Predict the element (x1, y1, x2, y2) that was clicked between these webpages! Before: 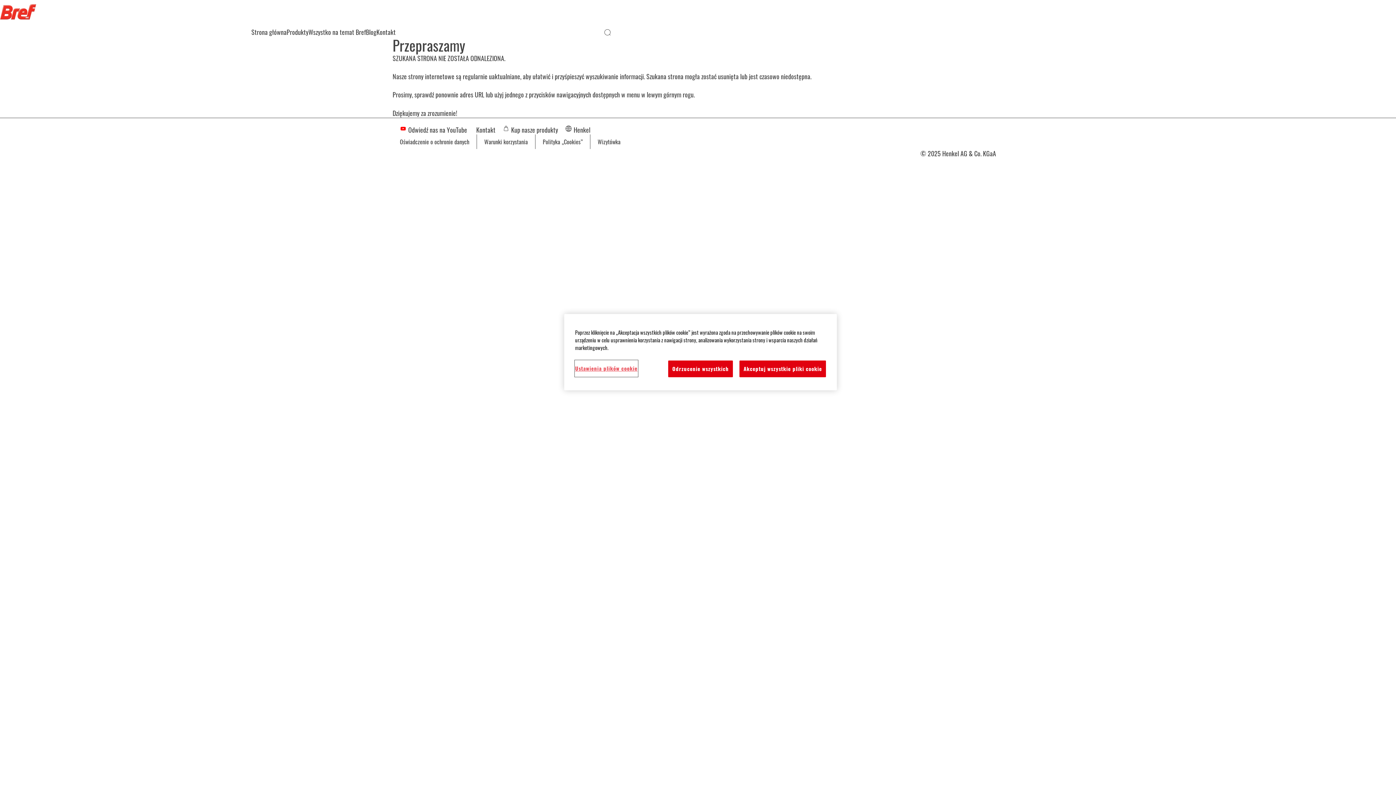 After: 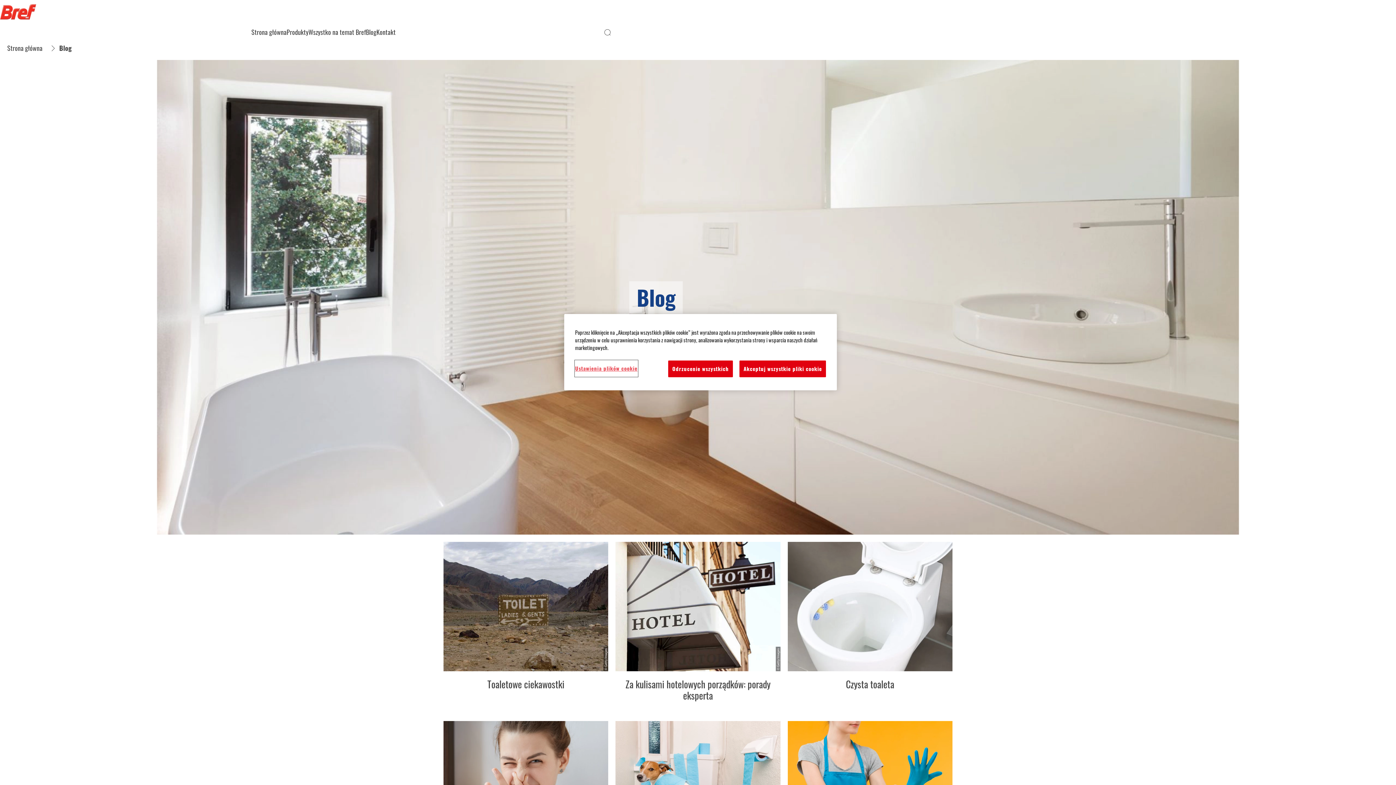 Action: bbox: (366, 28, 376, 36) label: Blog 